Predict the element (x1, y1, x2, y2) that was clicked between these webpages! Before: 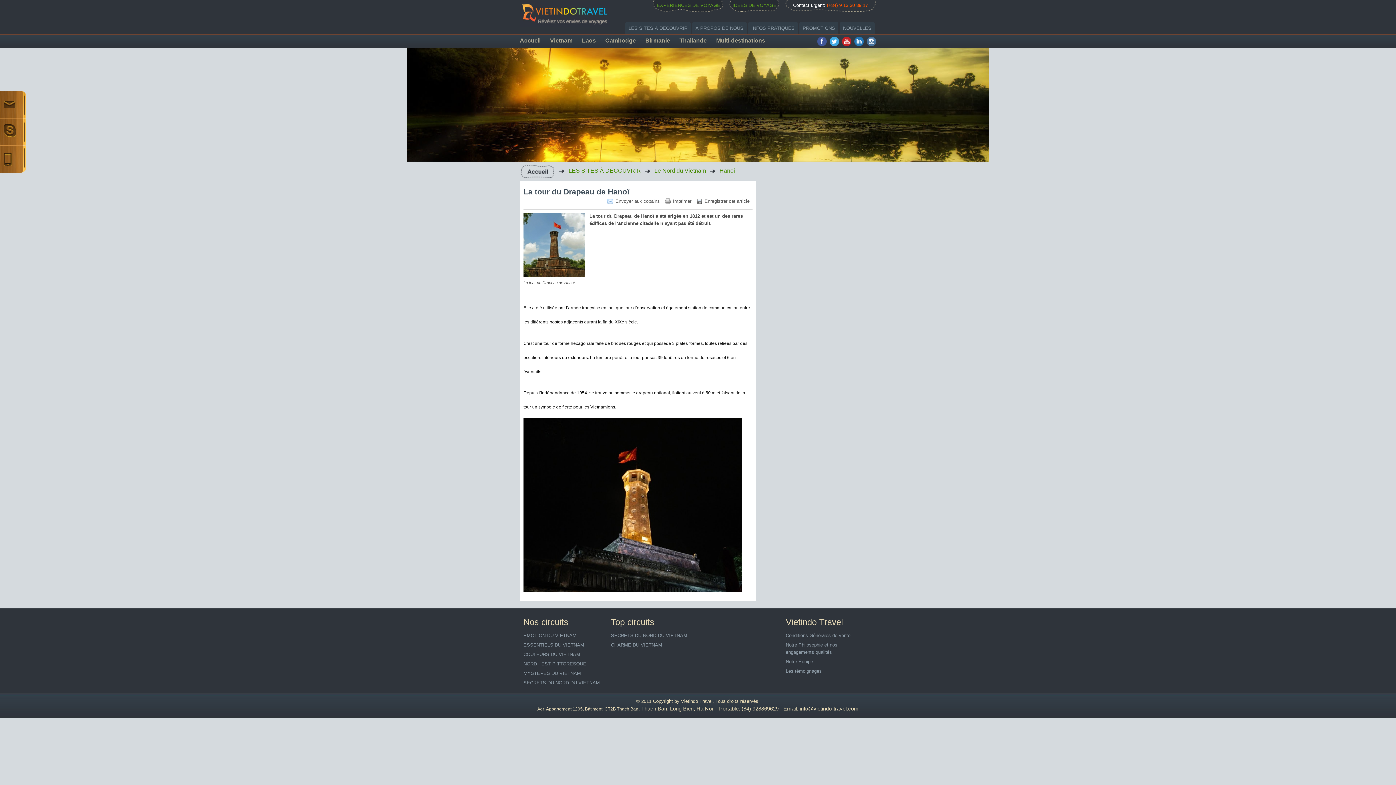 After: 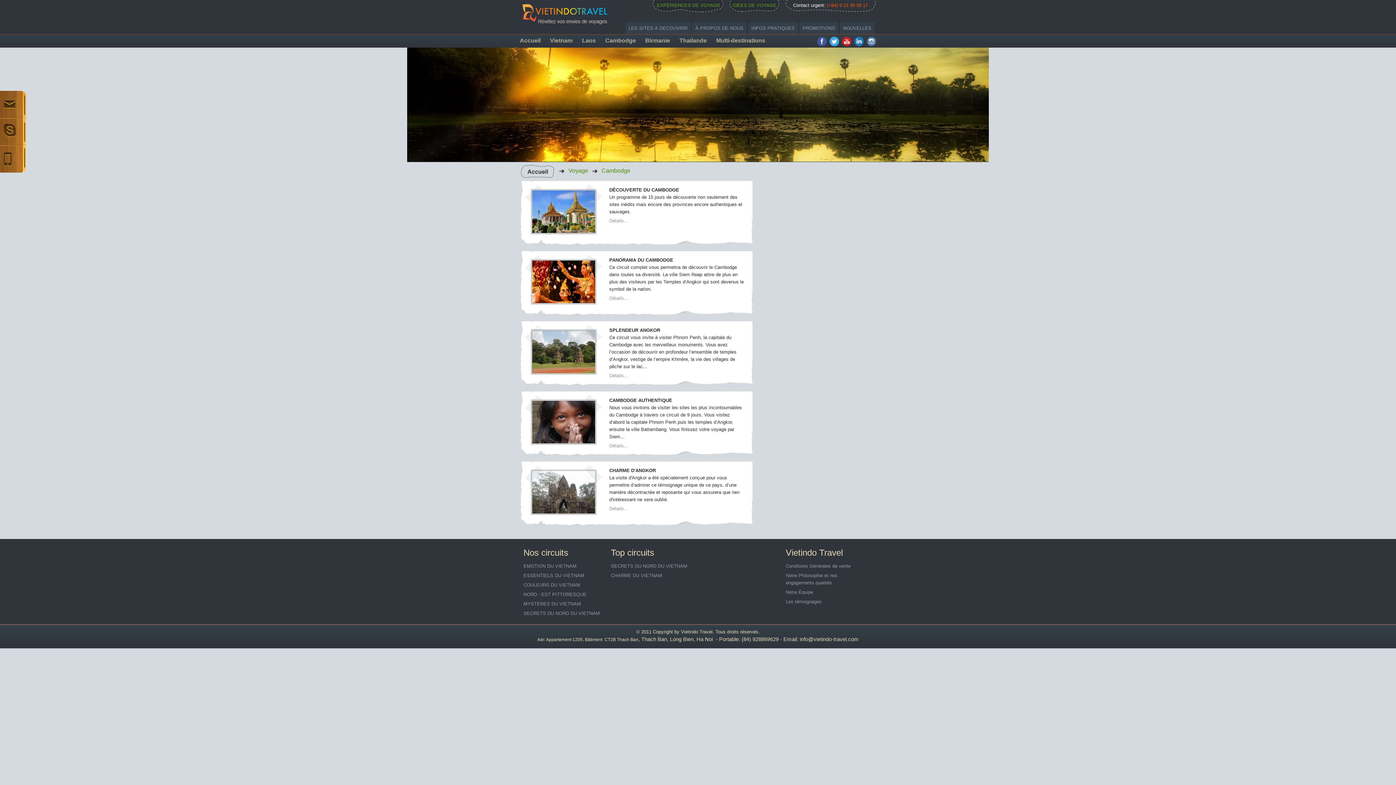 Action: label: Cambodge bbox: (605, 34, 636, 47)